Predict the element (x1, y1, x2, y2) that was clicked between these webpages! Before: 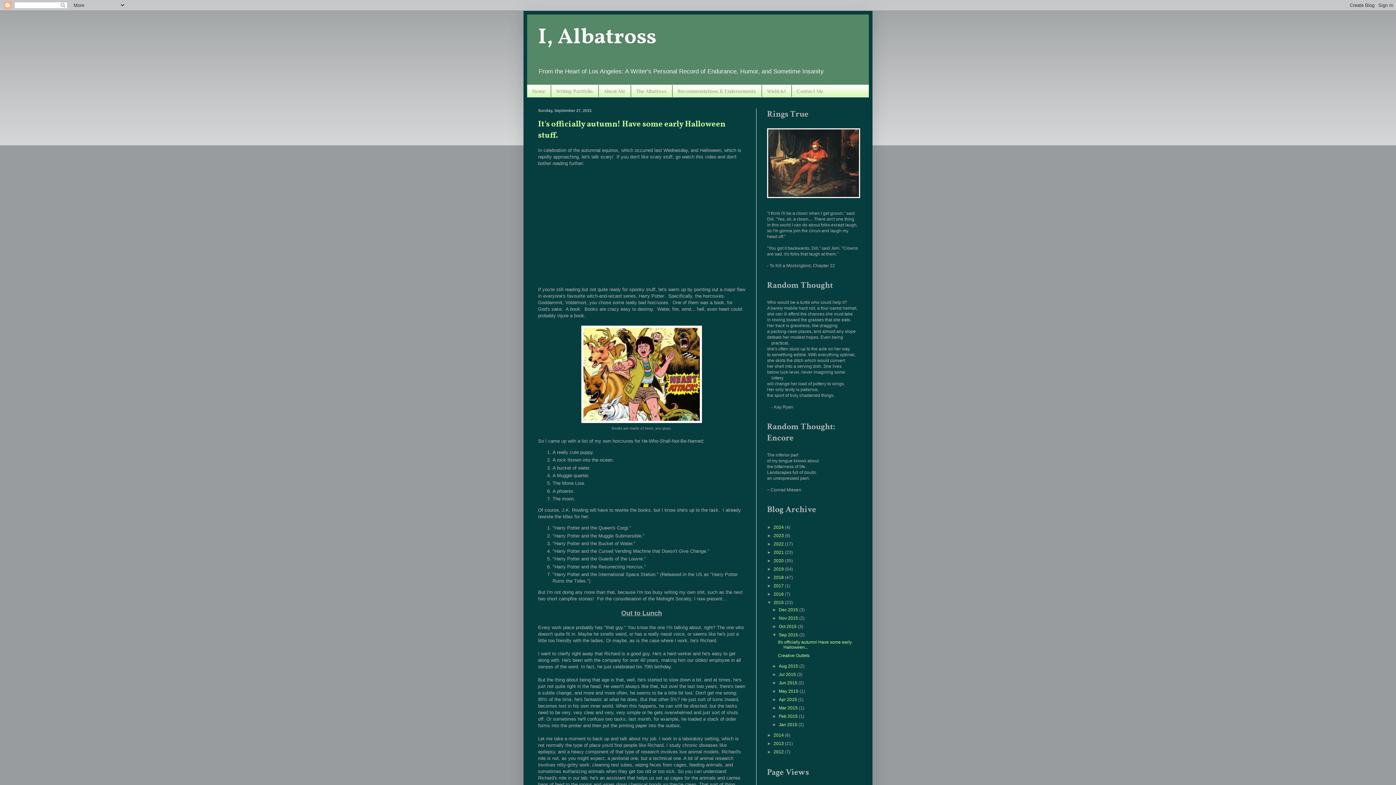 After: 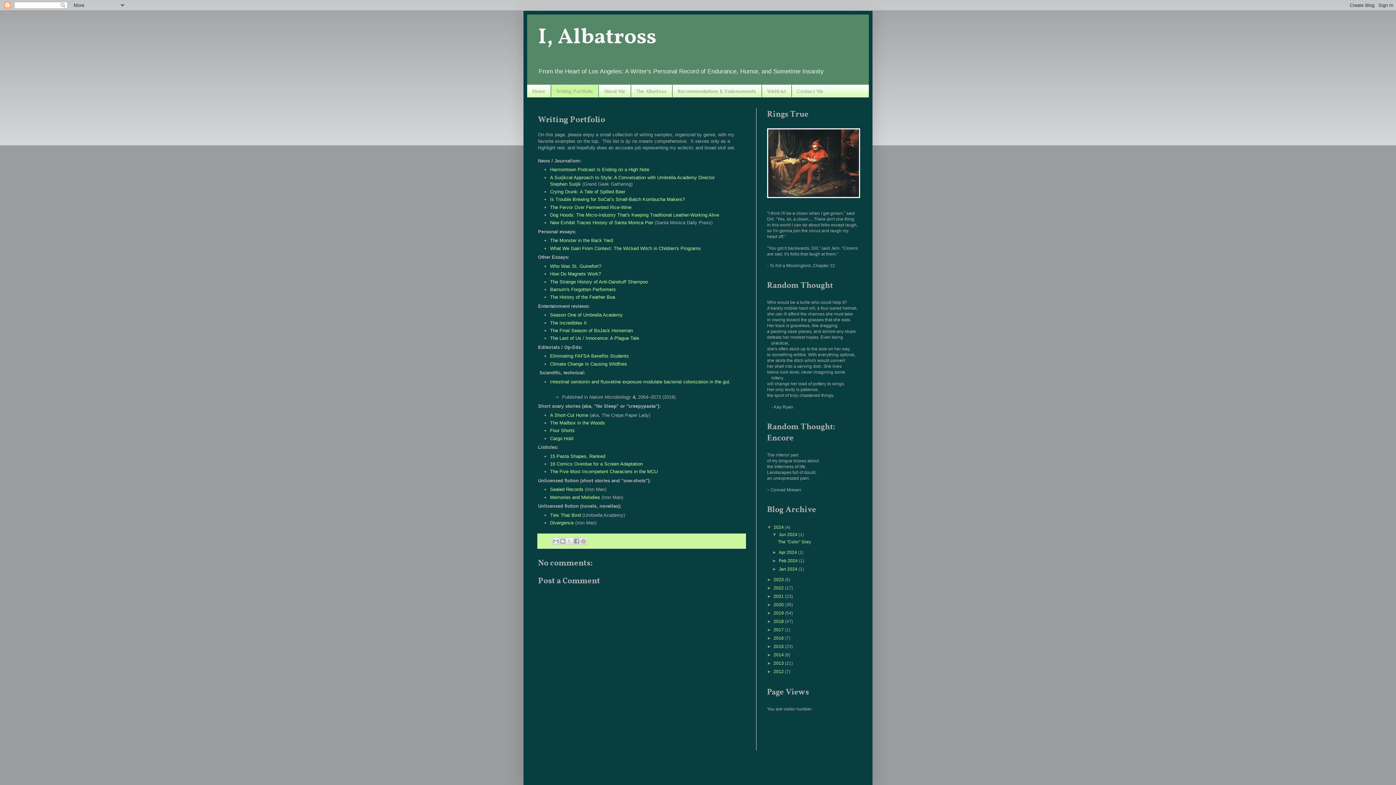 Action: bbox: (550, 85, 598, 97) label: Writing Portfolio